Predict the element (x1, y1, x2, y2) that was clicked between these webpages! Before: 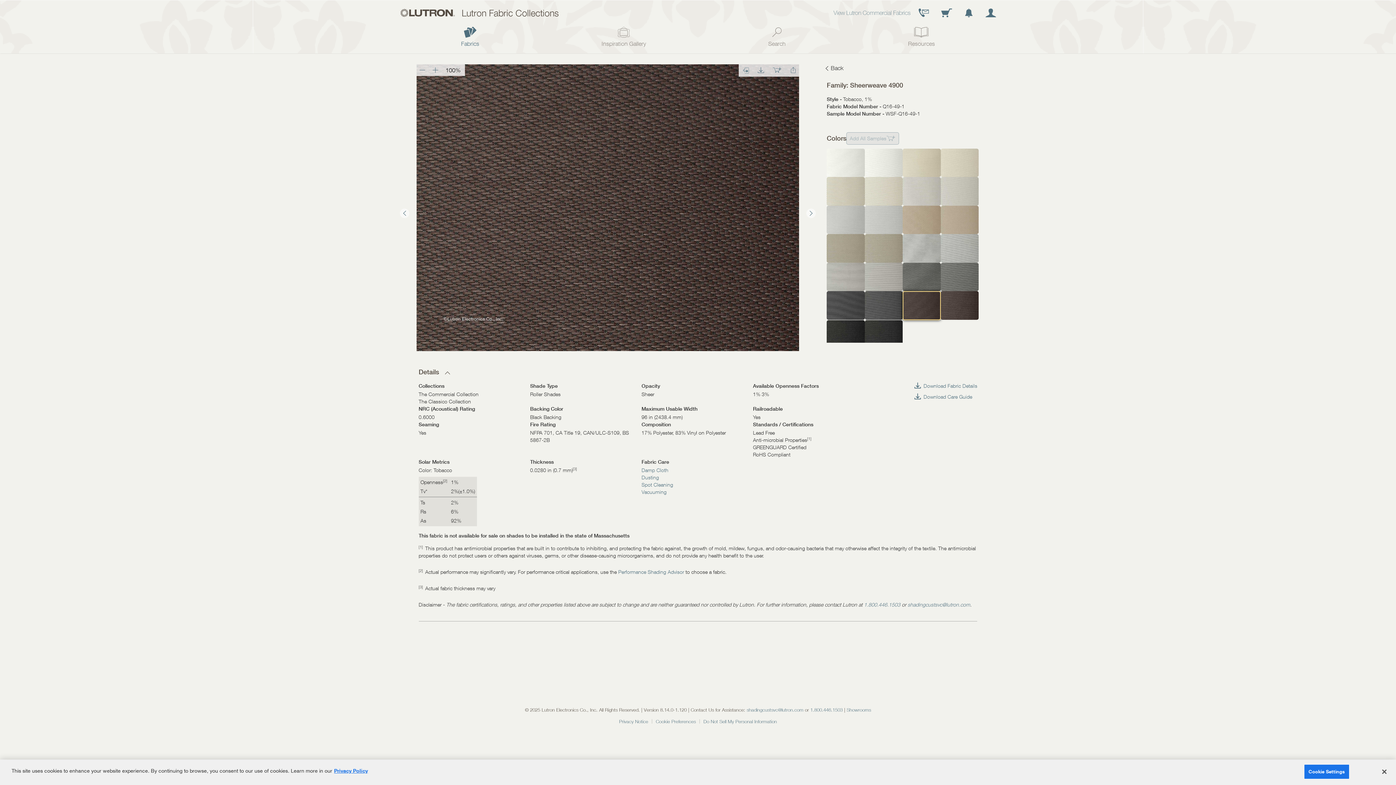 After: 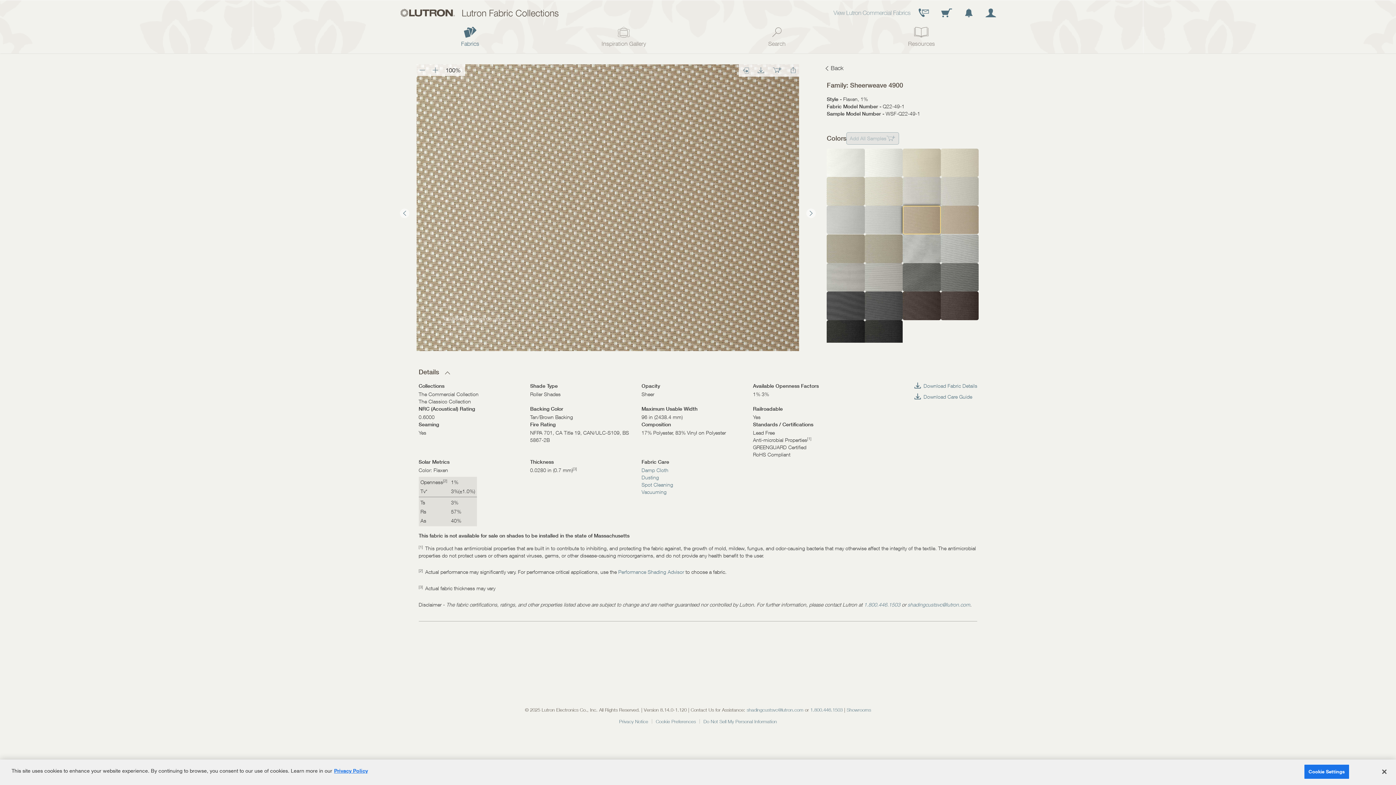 Action: bbox: (902, 205, 940, 234)